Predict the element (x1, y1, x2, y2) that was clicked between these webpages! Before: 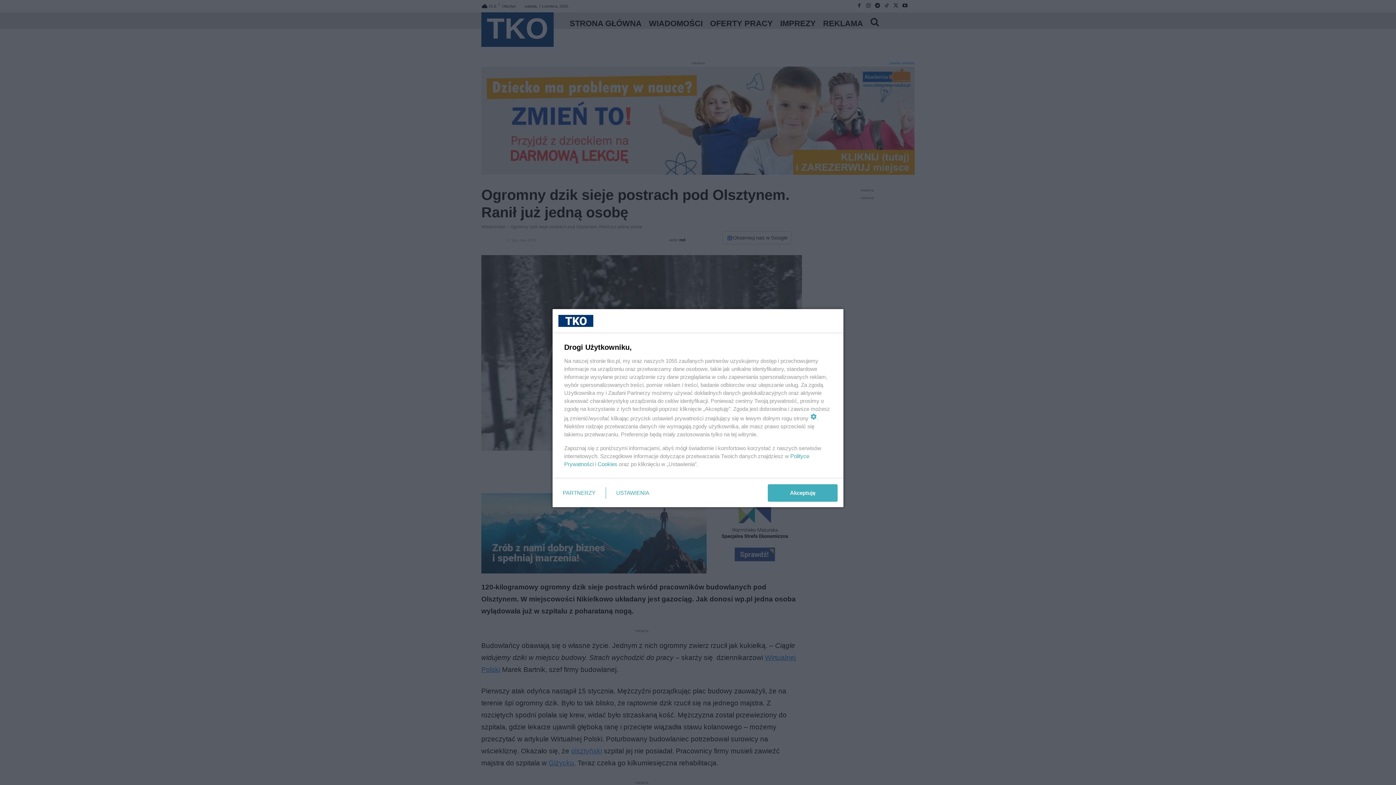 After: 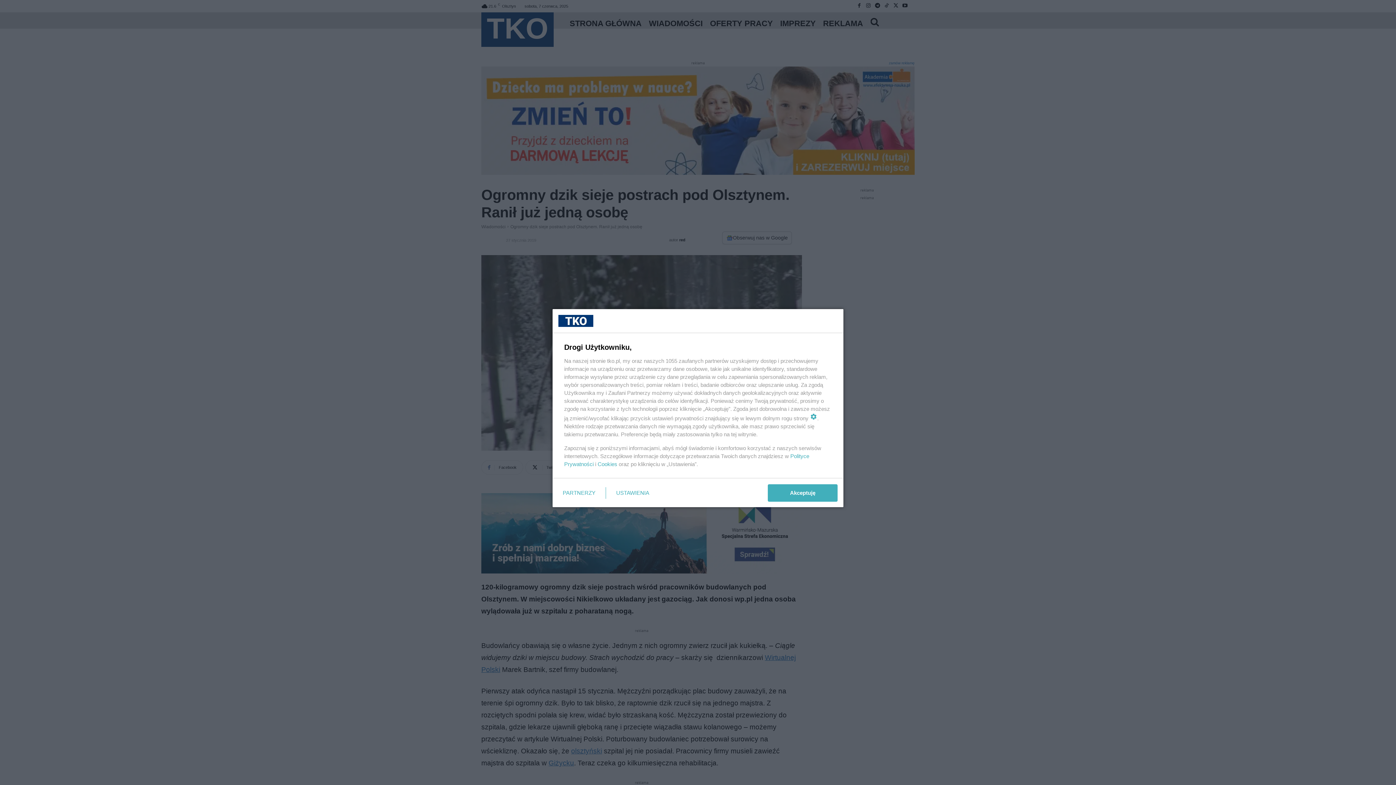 Action: bbox: (597, 461, 617, 467) label: Cookies